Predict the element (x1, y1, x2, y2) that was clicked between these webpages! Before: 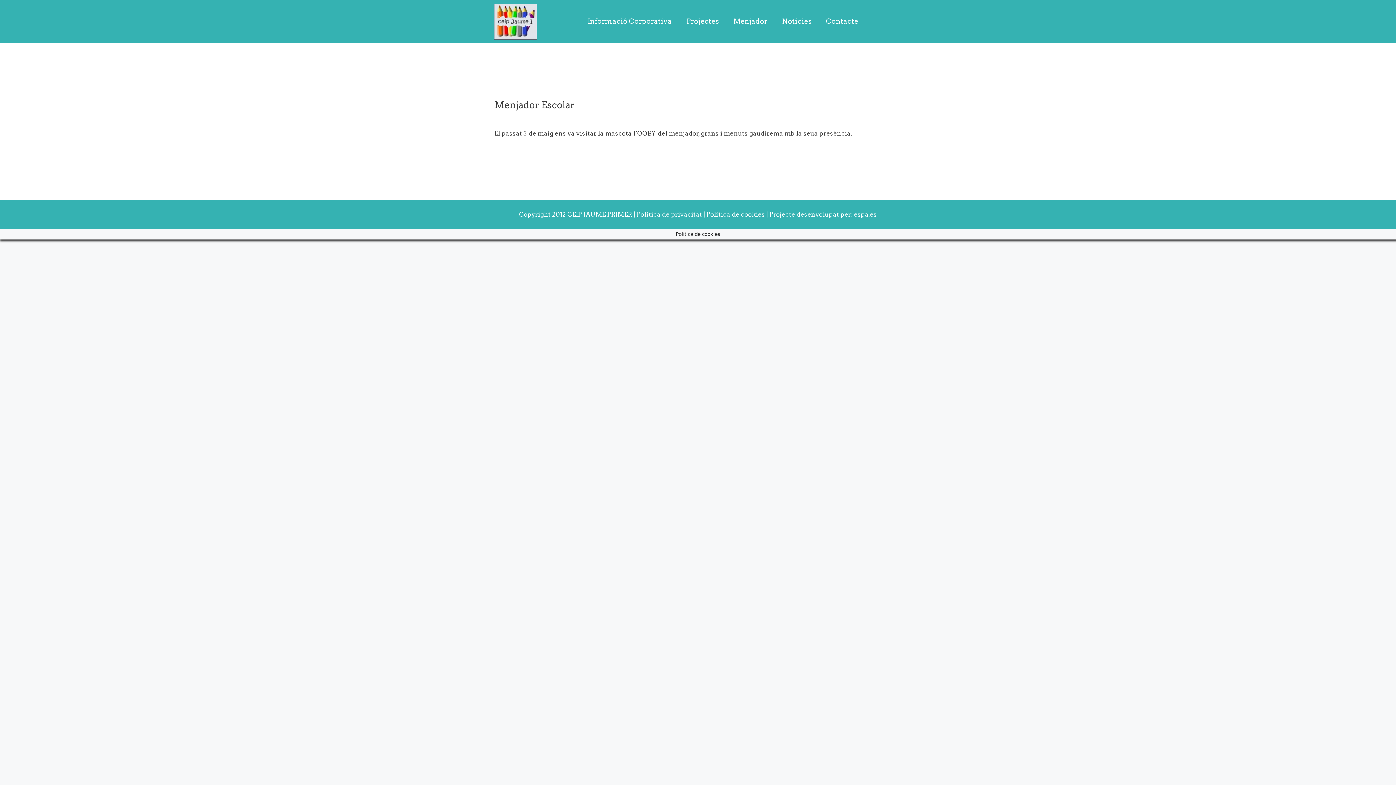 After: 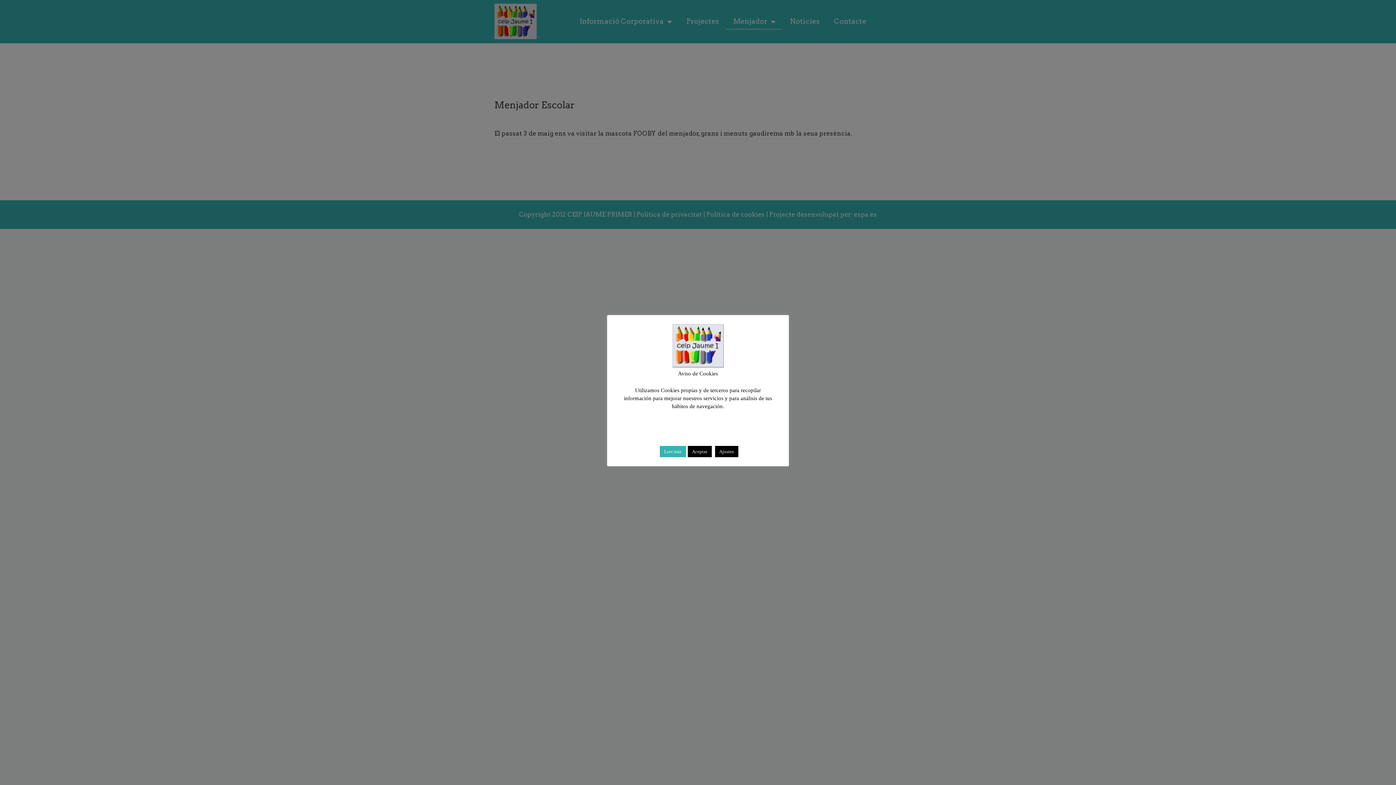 Action: bbox: (726, 13, 774, 29) label: Menjador